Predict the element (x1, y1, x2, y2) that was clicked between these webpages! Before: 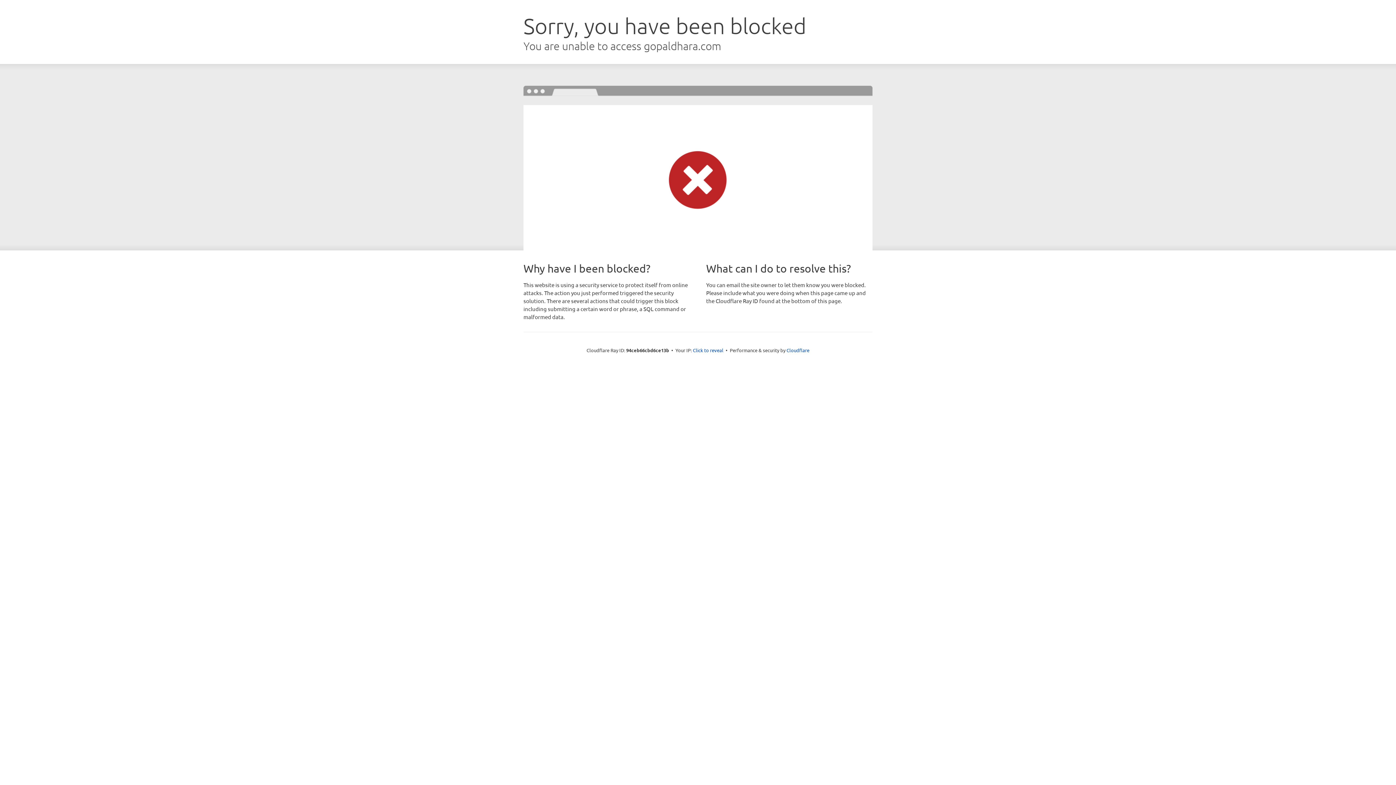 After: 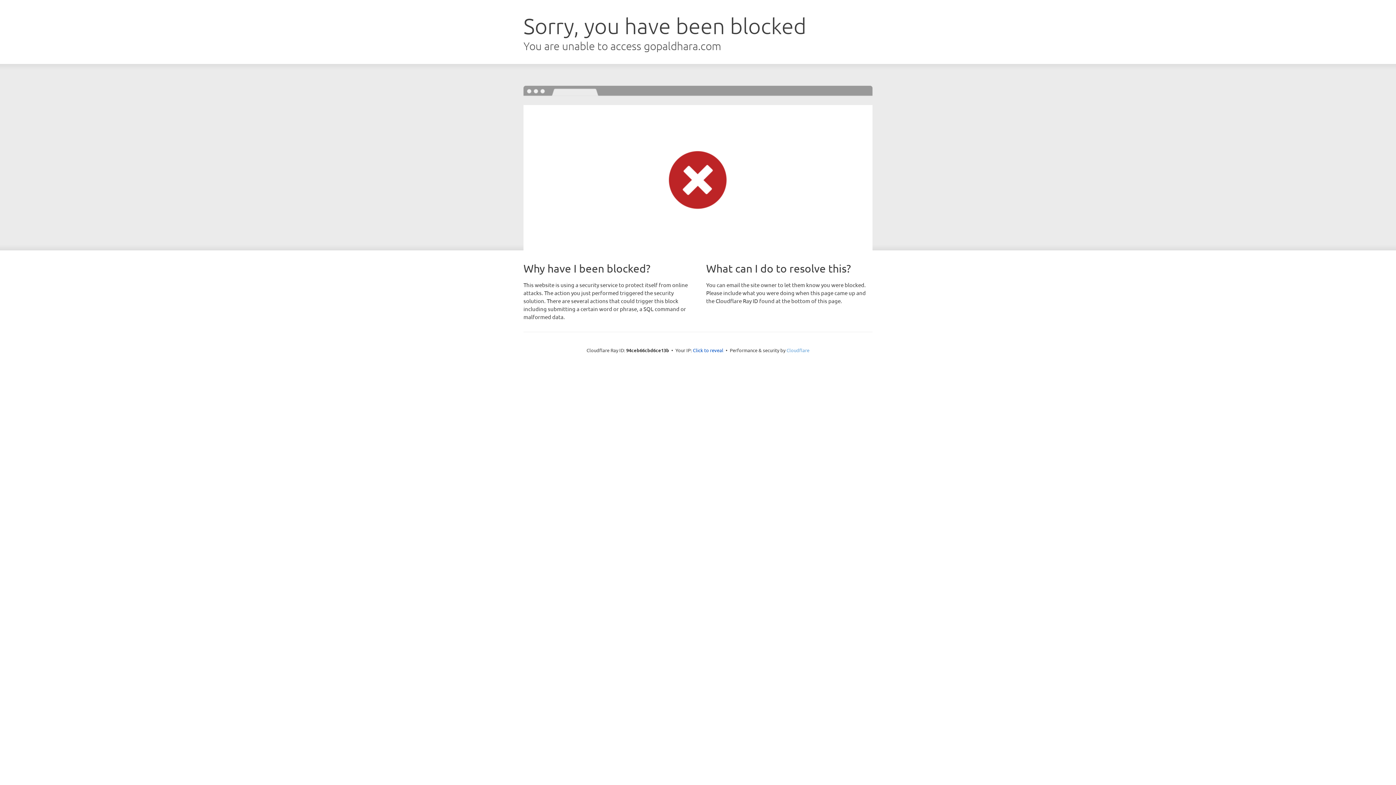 Action: bbox: (786, 347, 809, 353) label: Cloudflare